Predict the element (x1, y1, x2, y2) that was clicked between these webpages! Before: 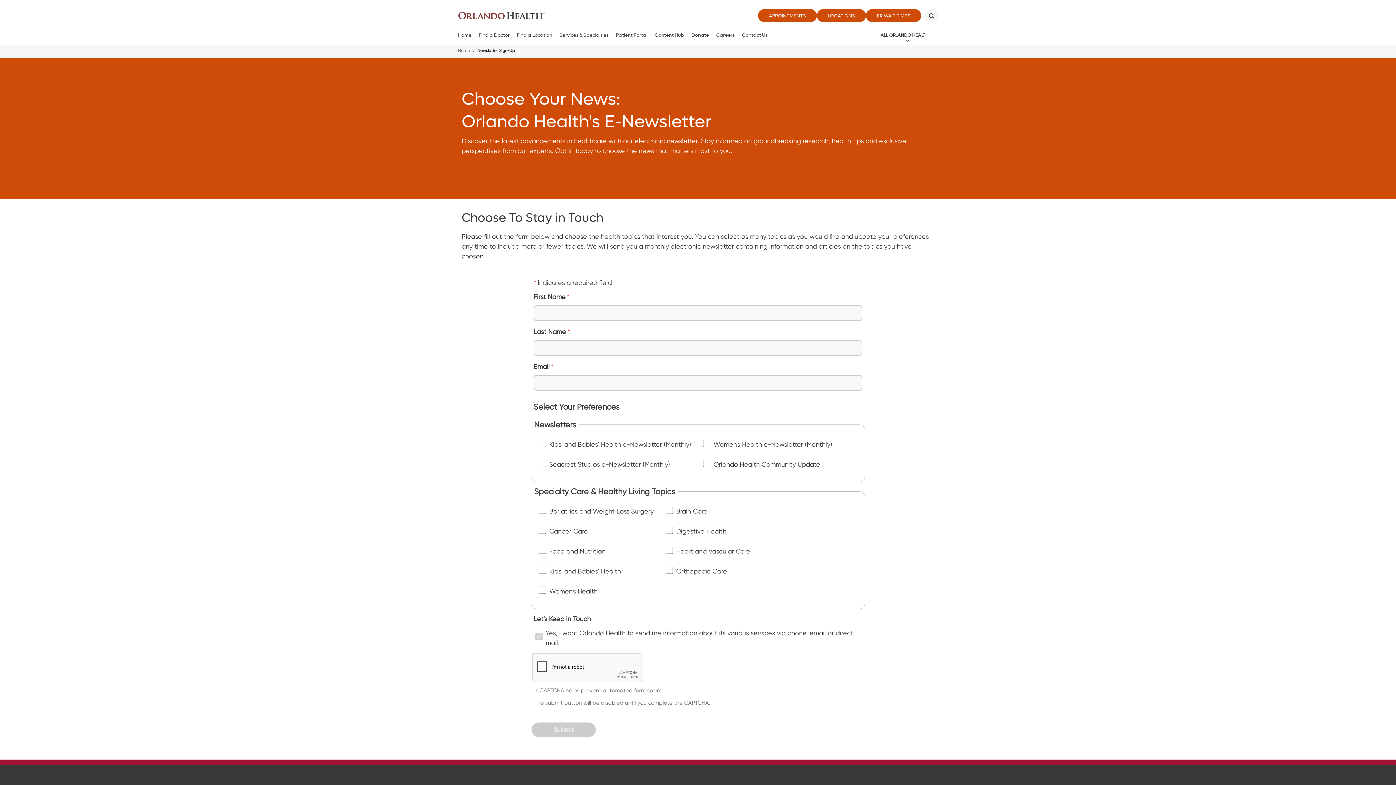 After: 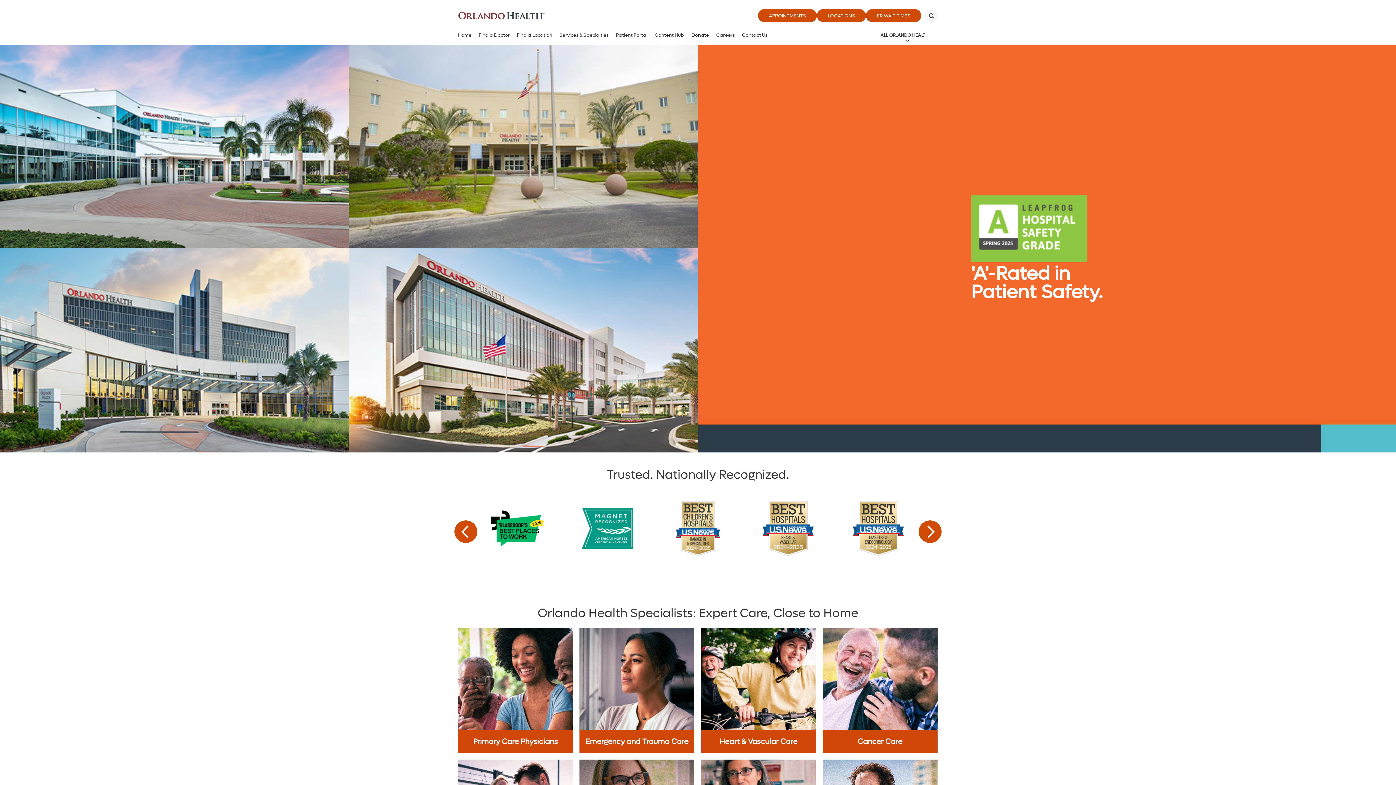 Action: bbox: (458, 5, 545, 25)